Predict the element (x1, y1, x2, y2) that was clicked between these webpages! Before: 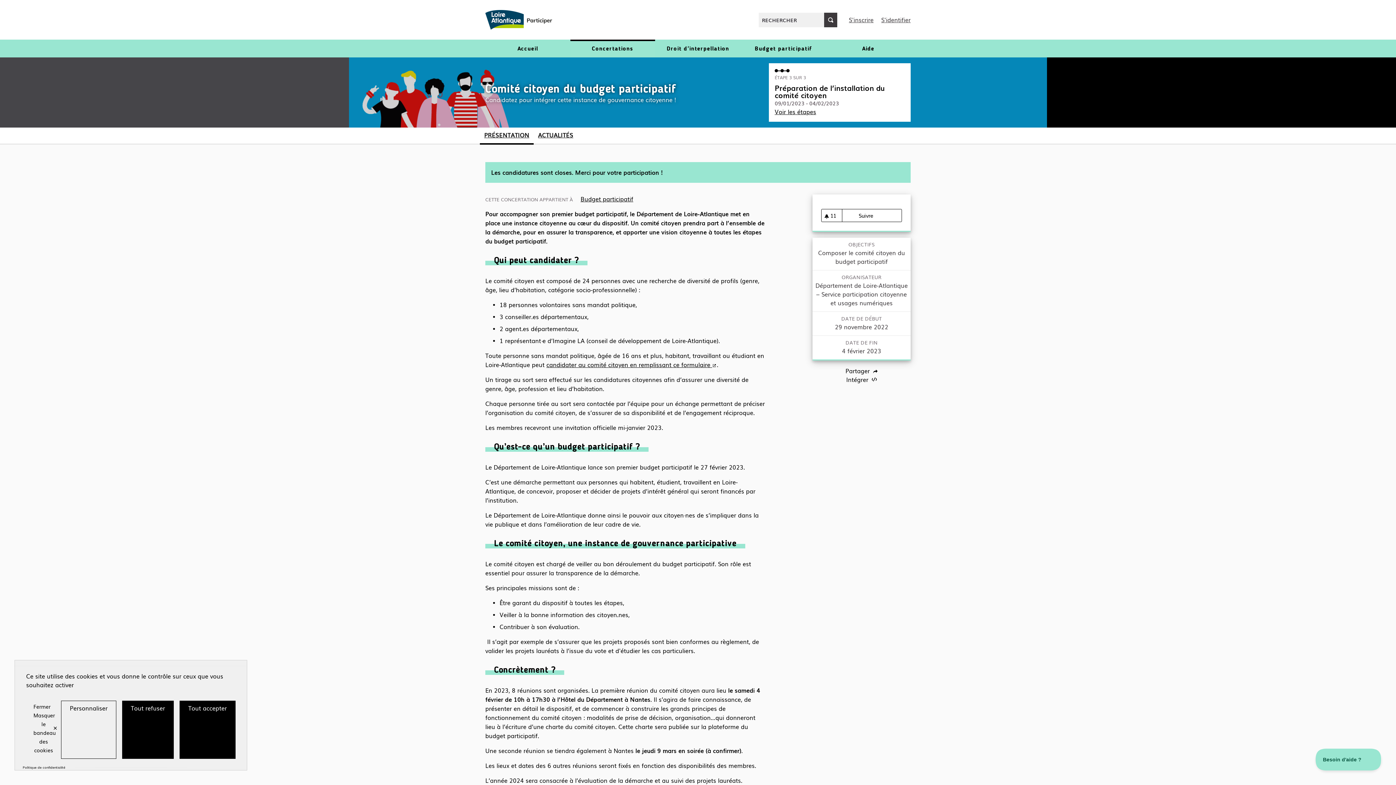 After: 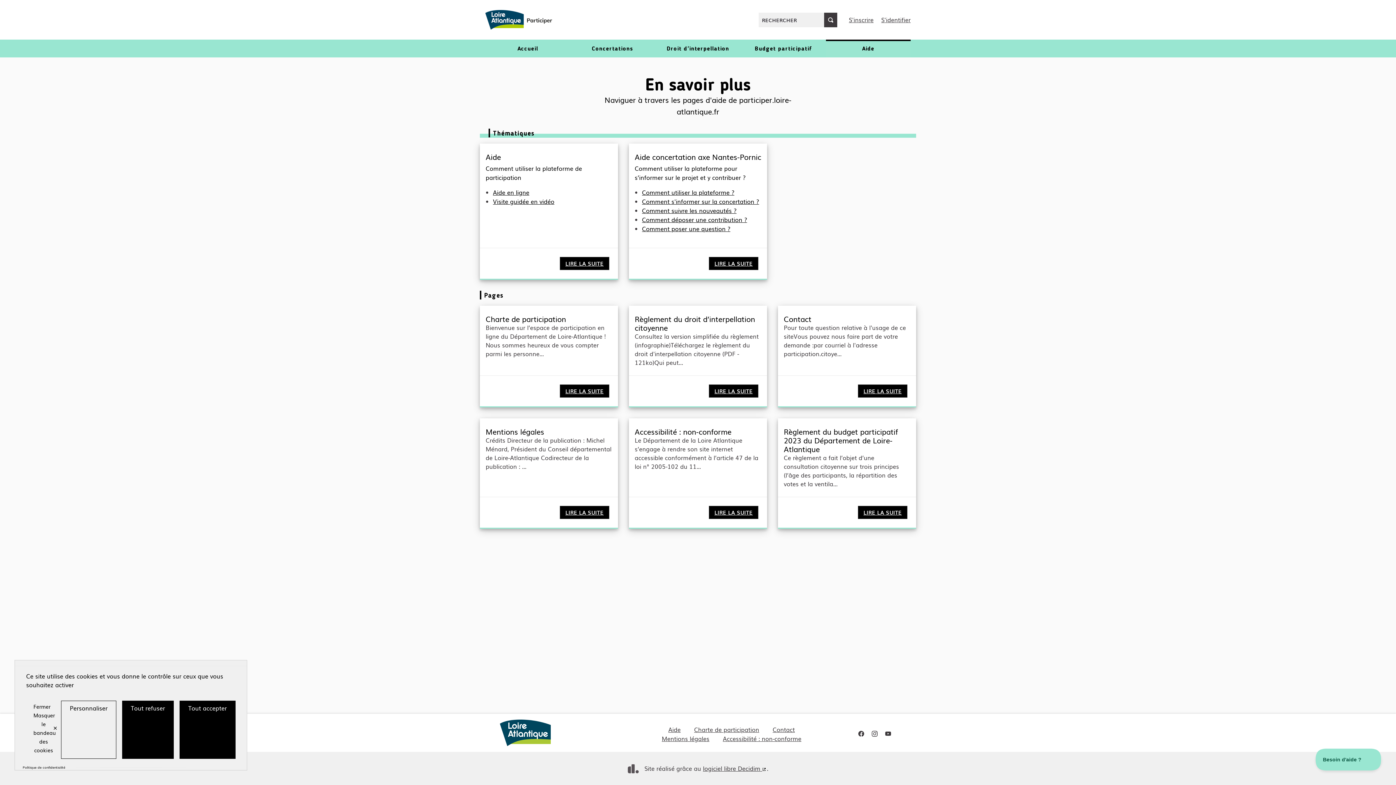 Action: bbox: (826, 39, 910, 57) label: Aide